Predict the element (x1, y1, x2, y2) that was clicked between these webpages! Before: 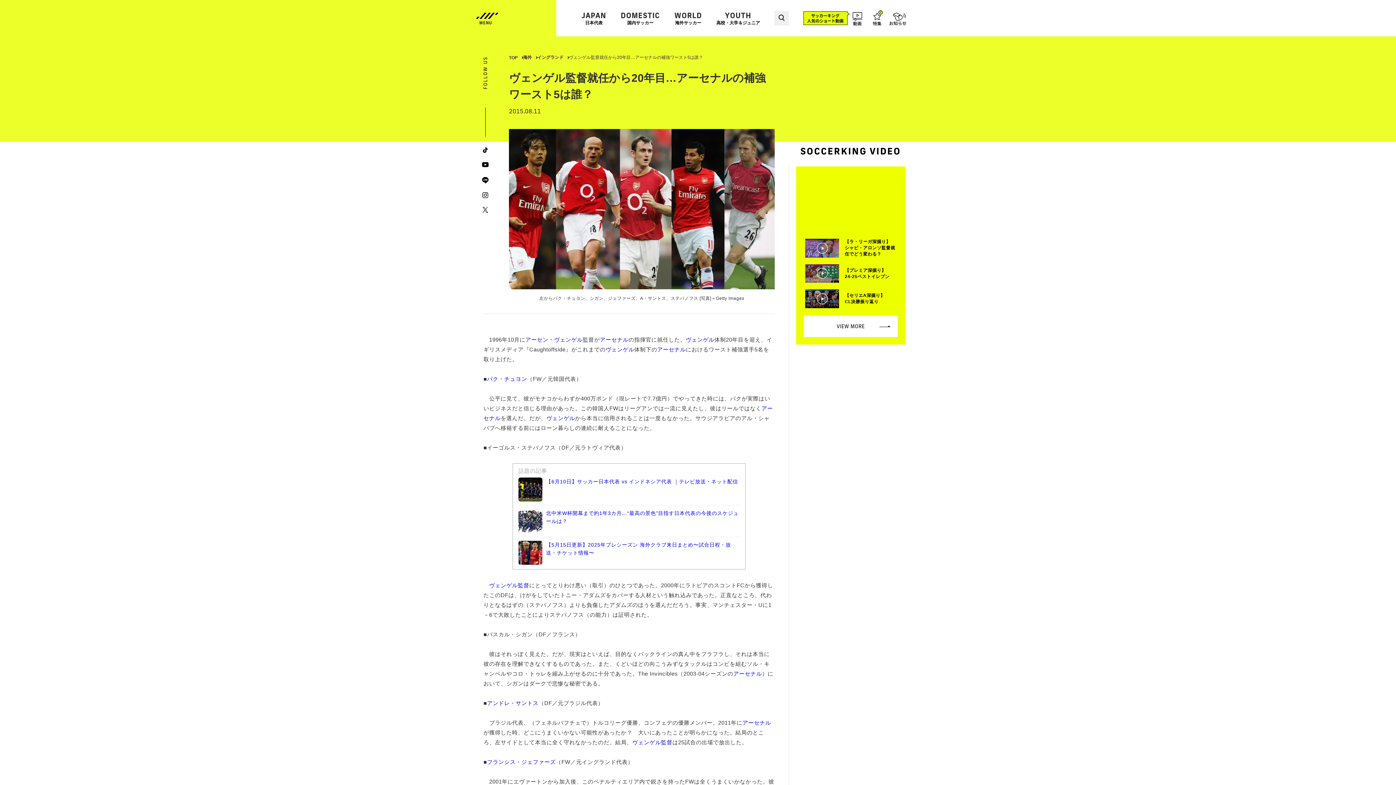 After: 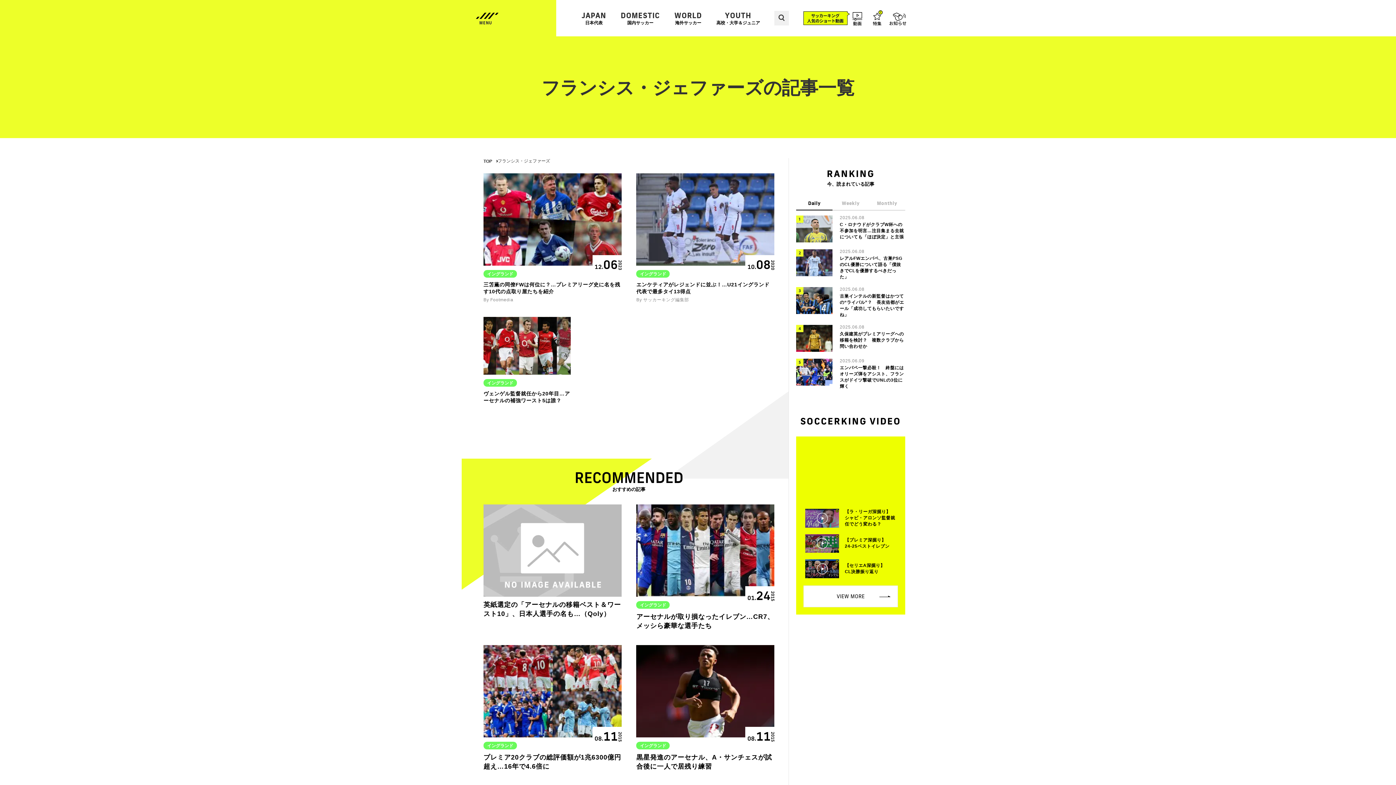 Action: bbox: (487, 759, 555, 765) label: フランシス・ジェファーズ